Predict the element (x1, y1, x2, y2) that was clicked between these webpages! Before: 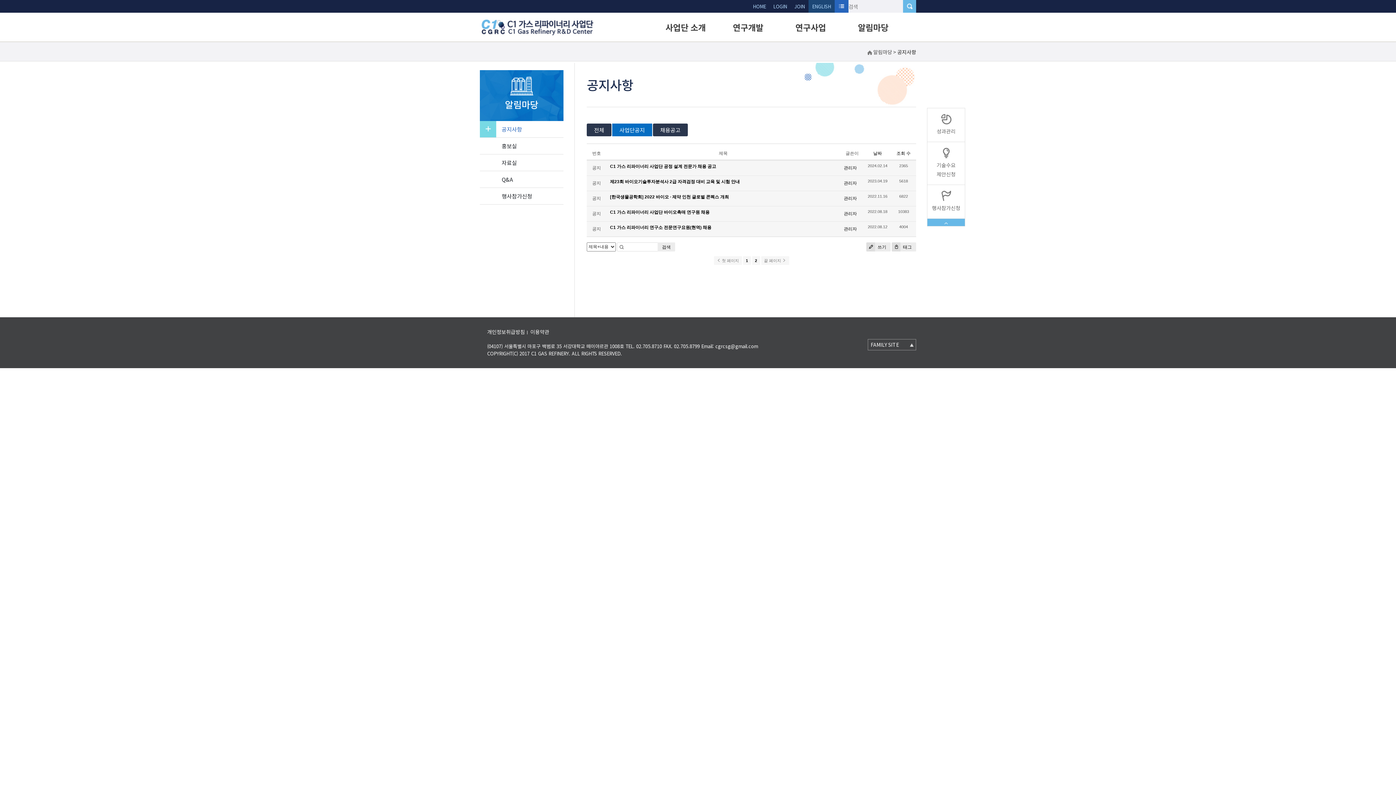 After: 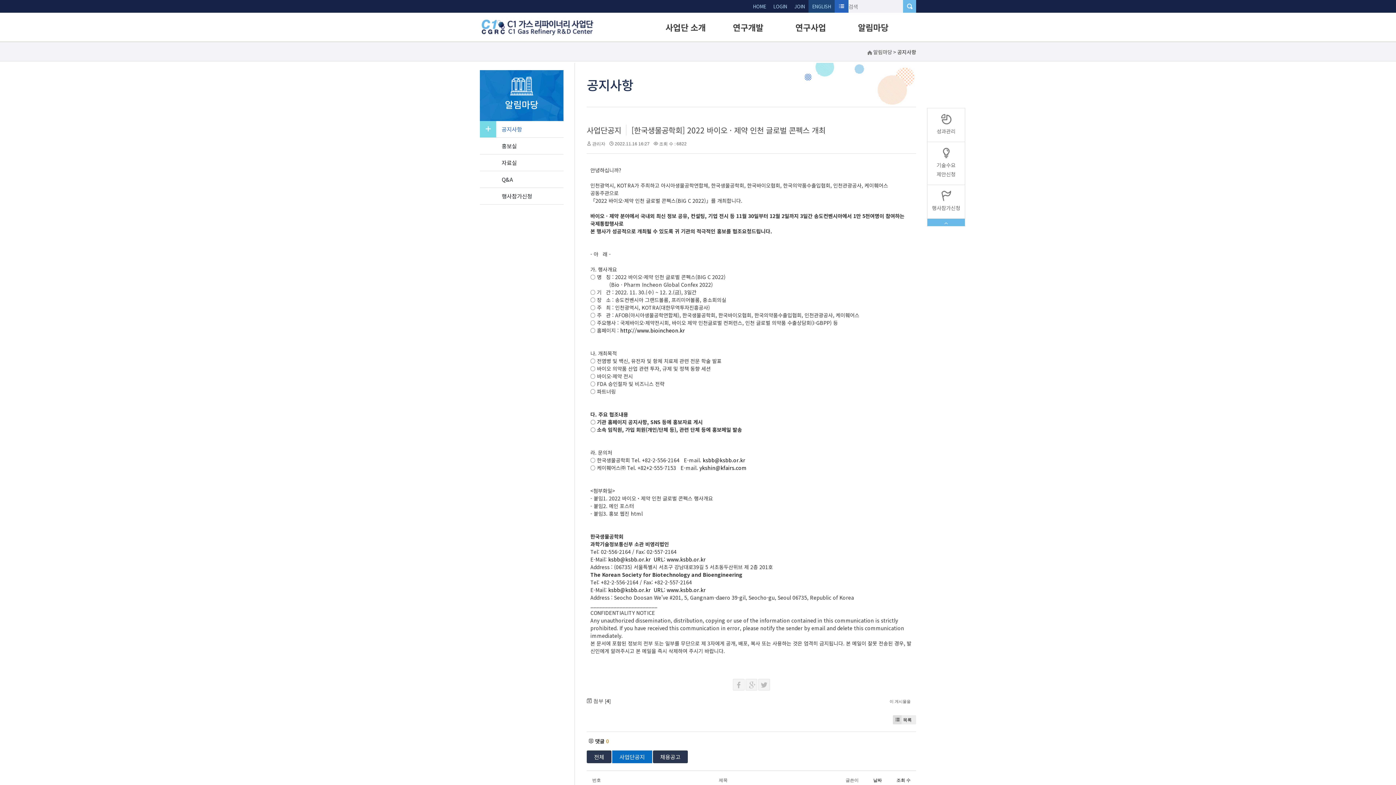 Action: label: [한국생물공학회] 2022 바이오 · 제약 인천 글로벌 콘펙스 개최 bbox: (610, 194, 729, 199)